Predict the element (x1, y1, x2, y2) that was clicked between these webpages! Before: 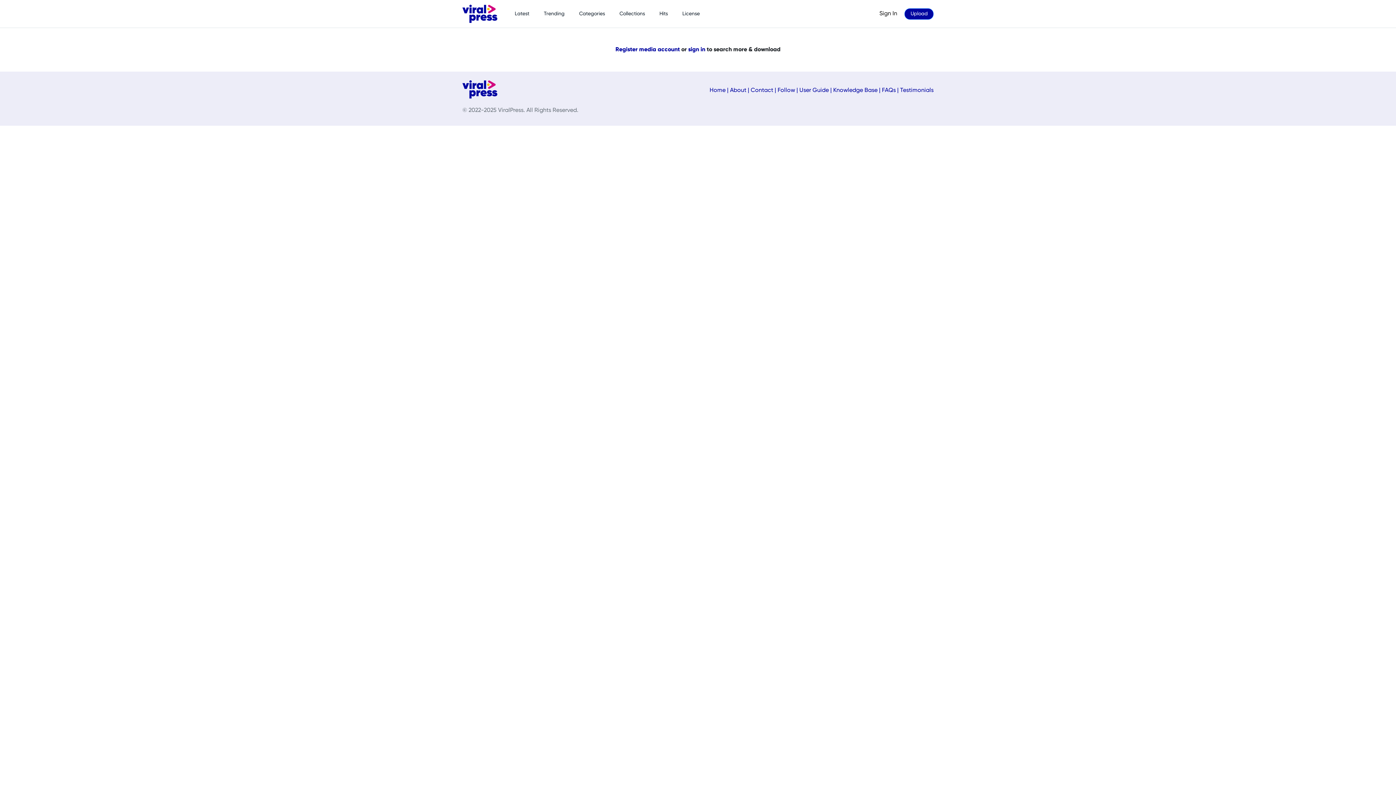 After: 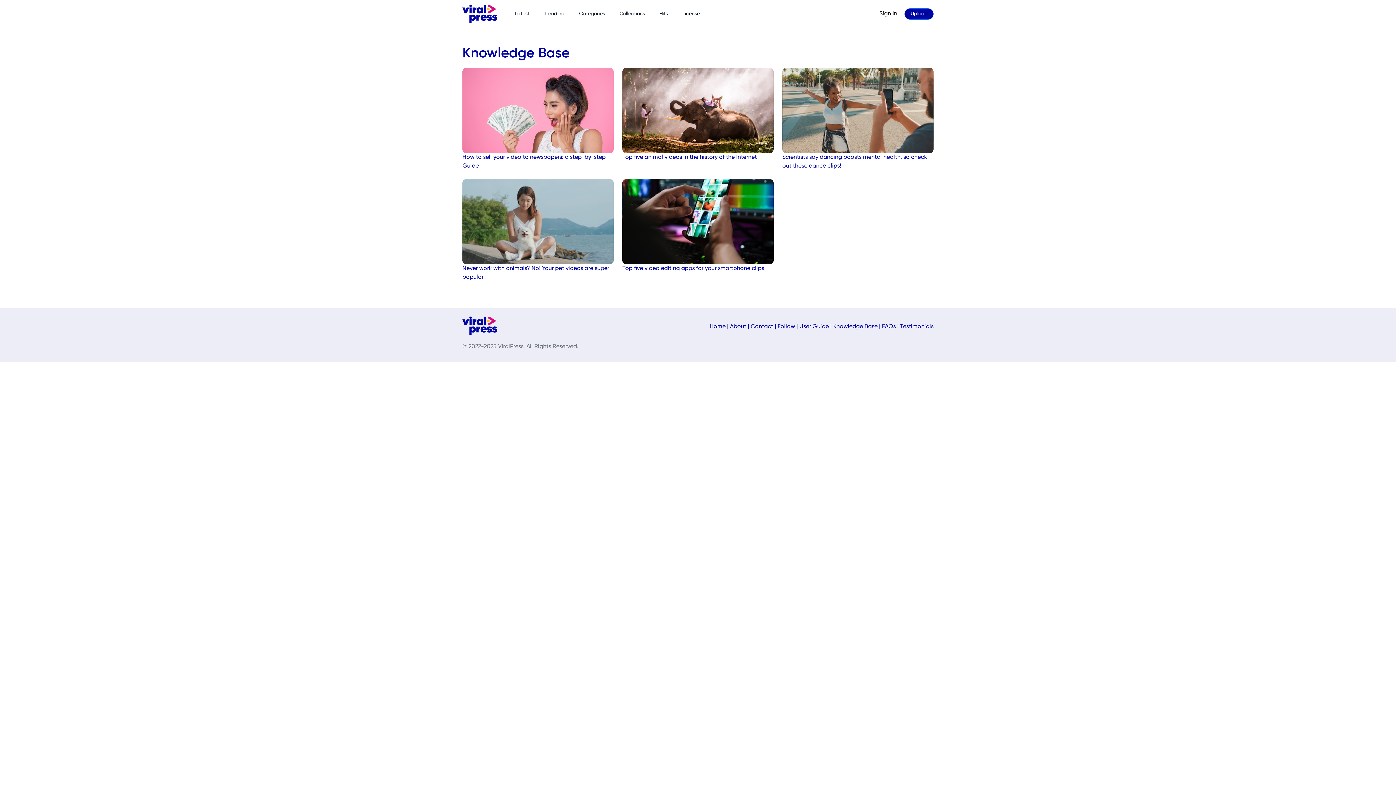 Action: label: Knowledge Base bbox: (833, 87, 877, 93)